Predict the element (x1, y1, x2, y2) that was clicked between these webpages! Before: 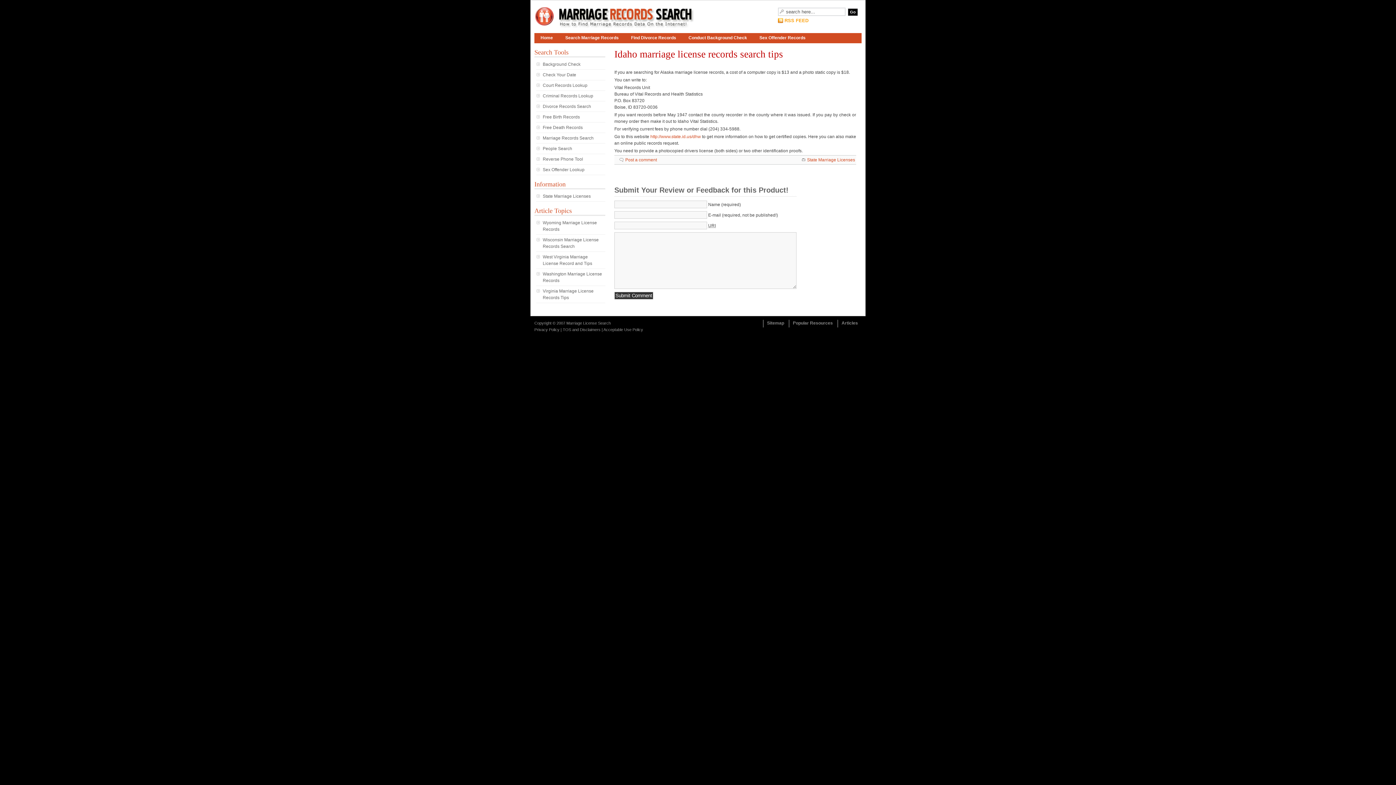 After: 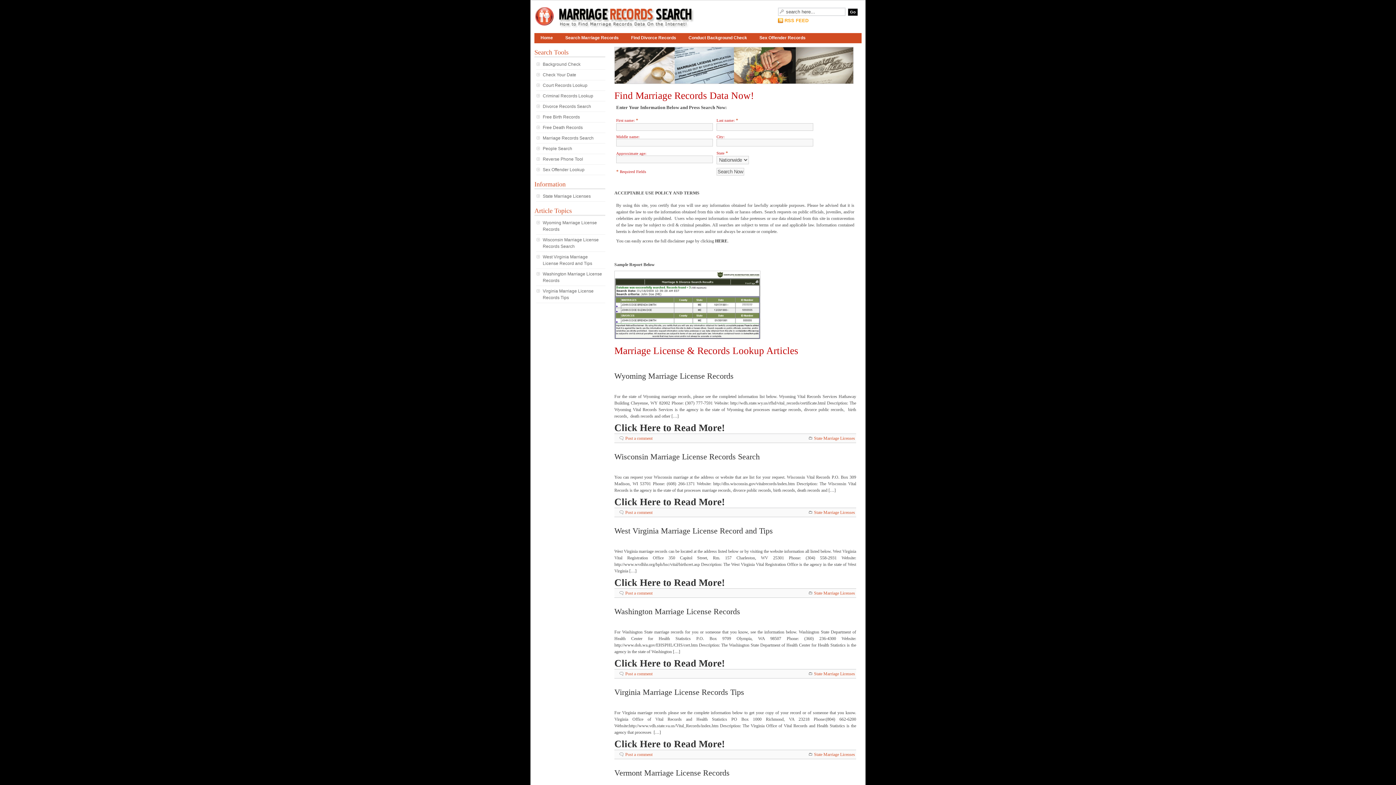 Action: label: Marriage License & Records Directory bbox: (534, 5, 716, 27)